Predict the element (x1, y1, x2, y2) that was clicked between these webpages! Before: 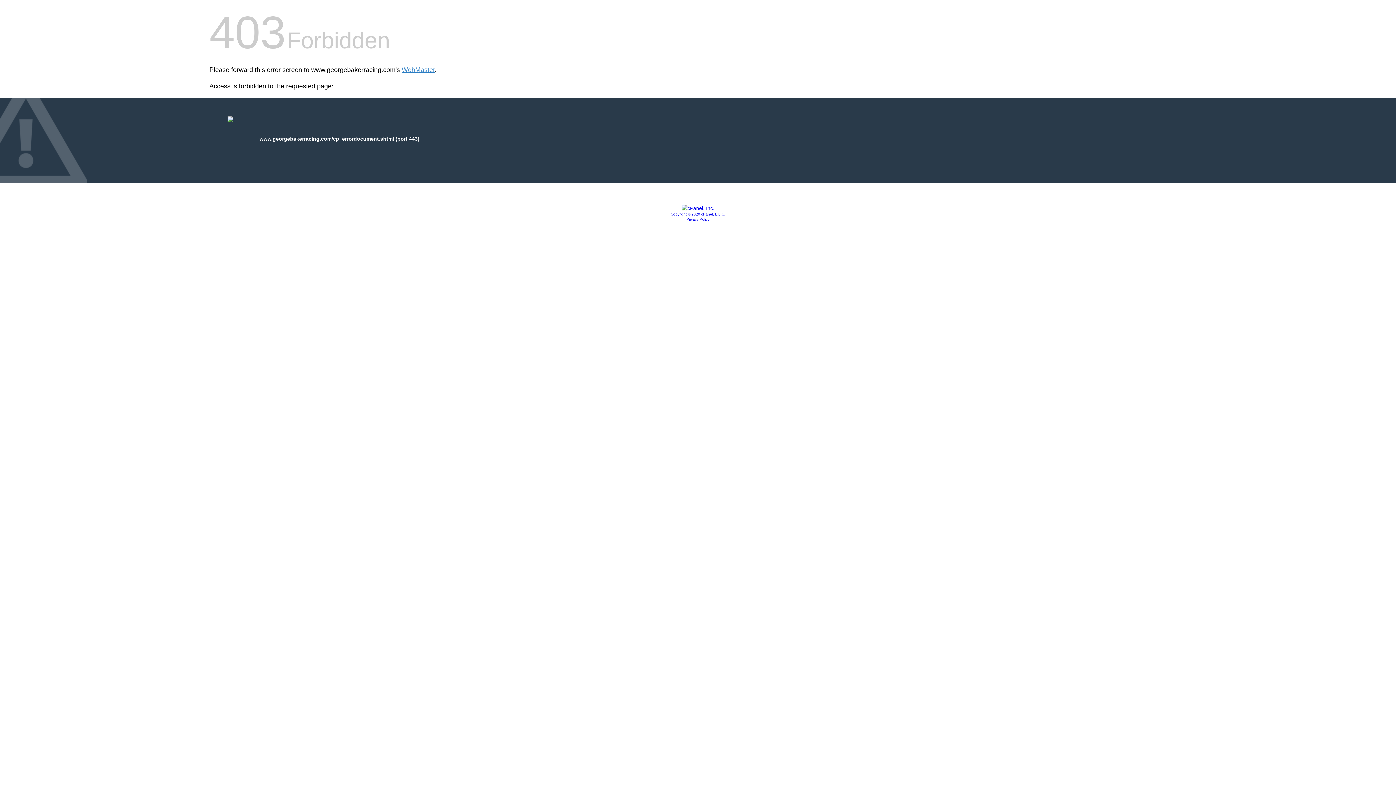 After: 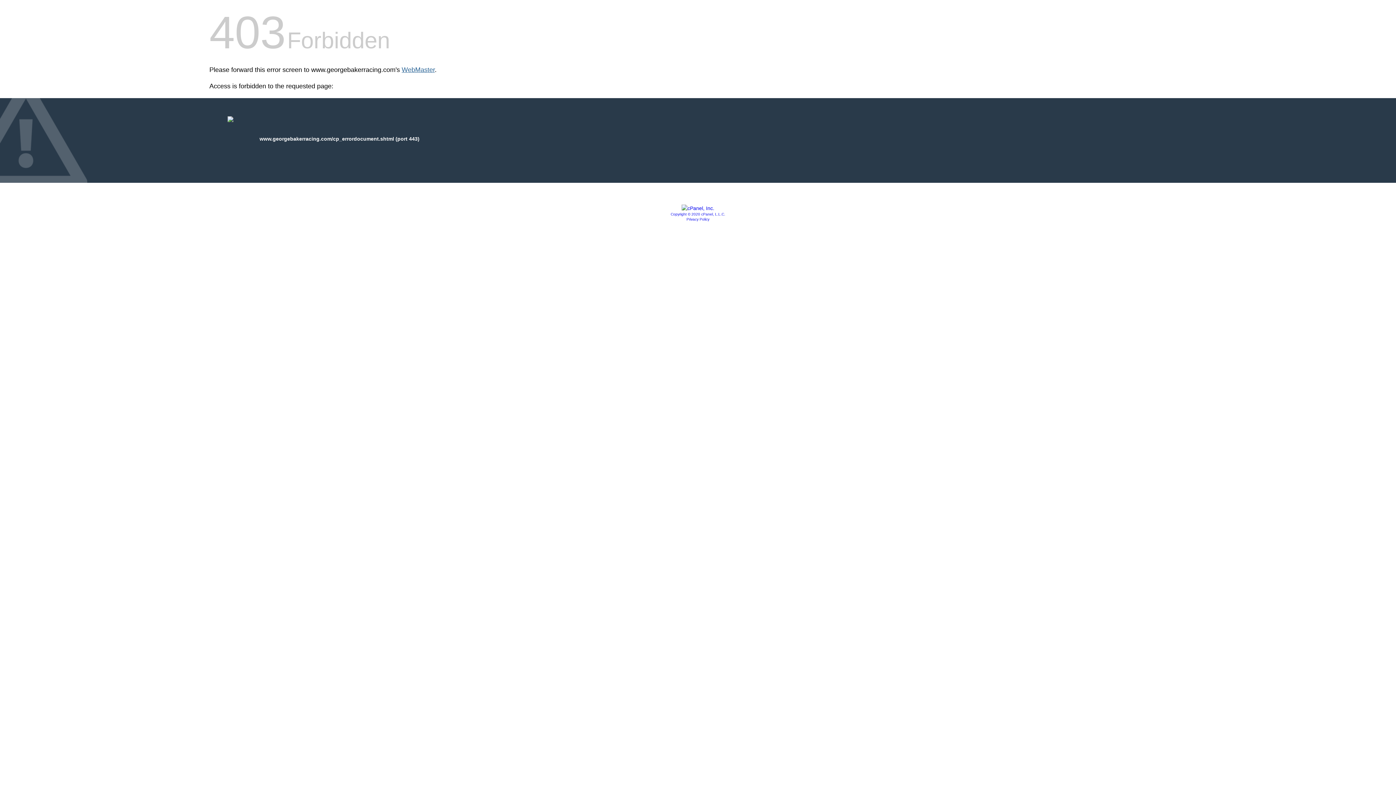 Action: label: WebMaster bbox: (401, 66, 434, 73)